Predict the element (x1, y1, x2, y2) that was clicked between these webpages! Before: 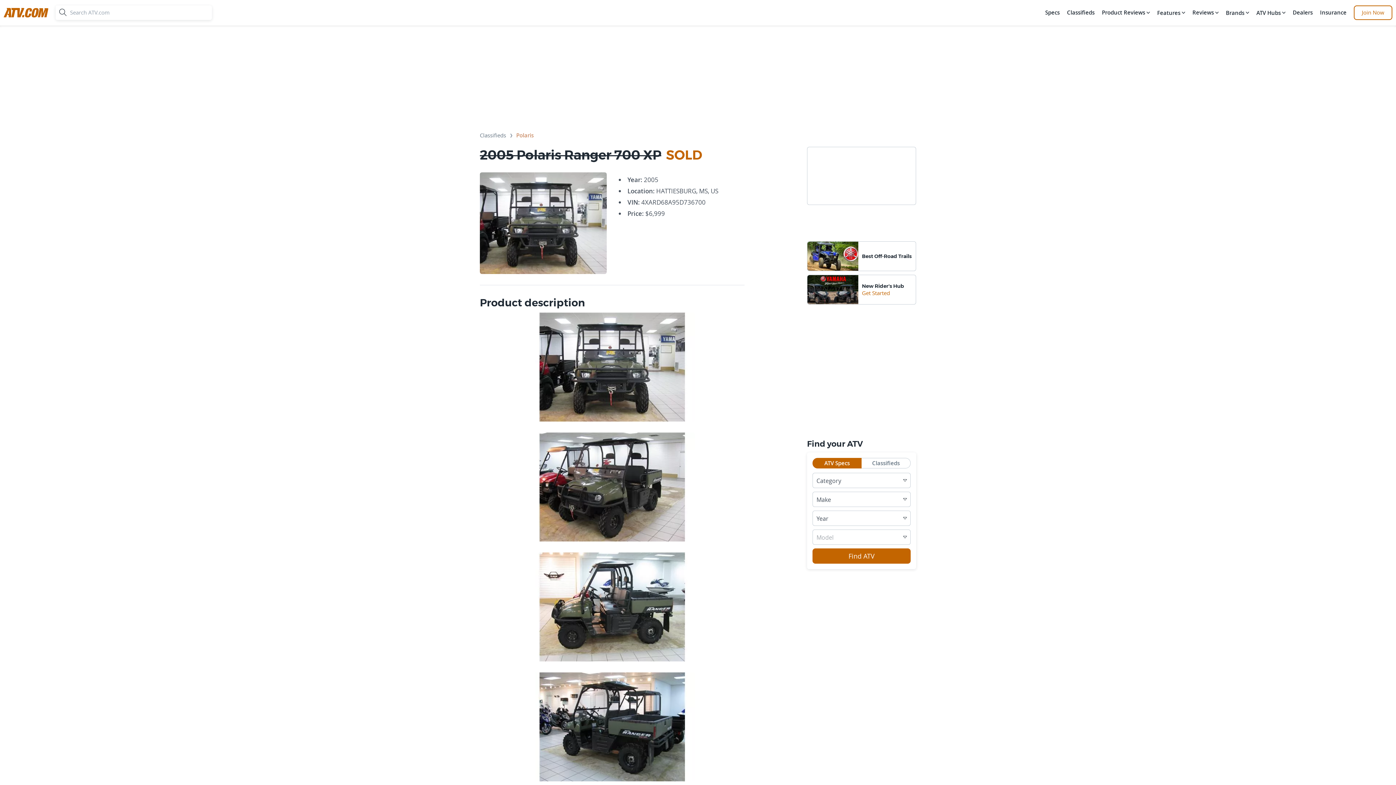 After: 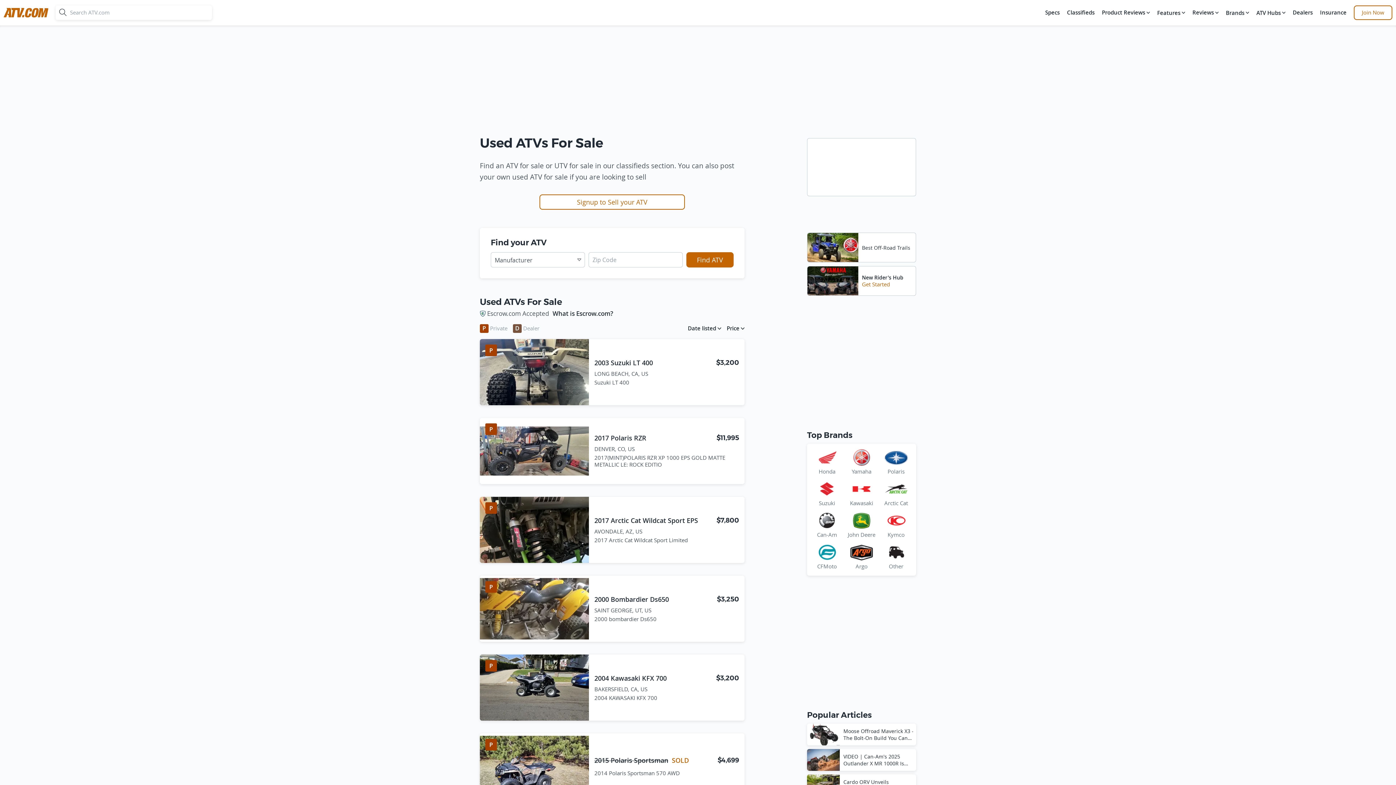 Action: bbox: (1065, 5, 1096, 20) label: Classifieds